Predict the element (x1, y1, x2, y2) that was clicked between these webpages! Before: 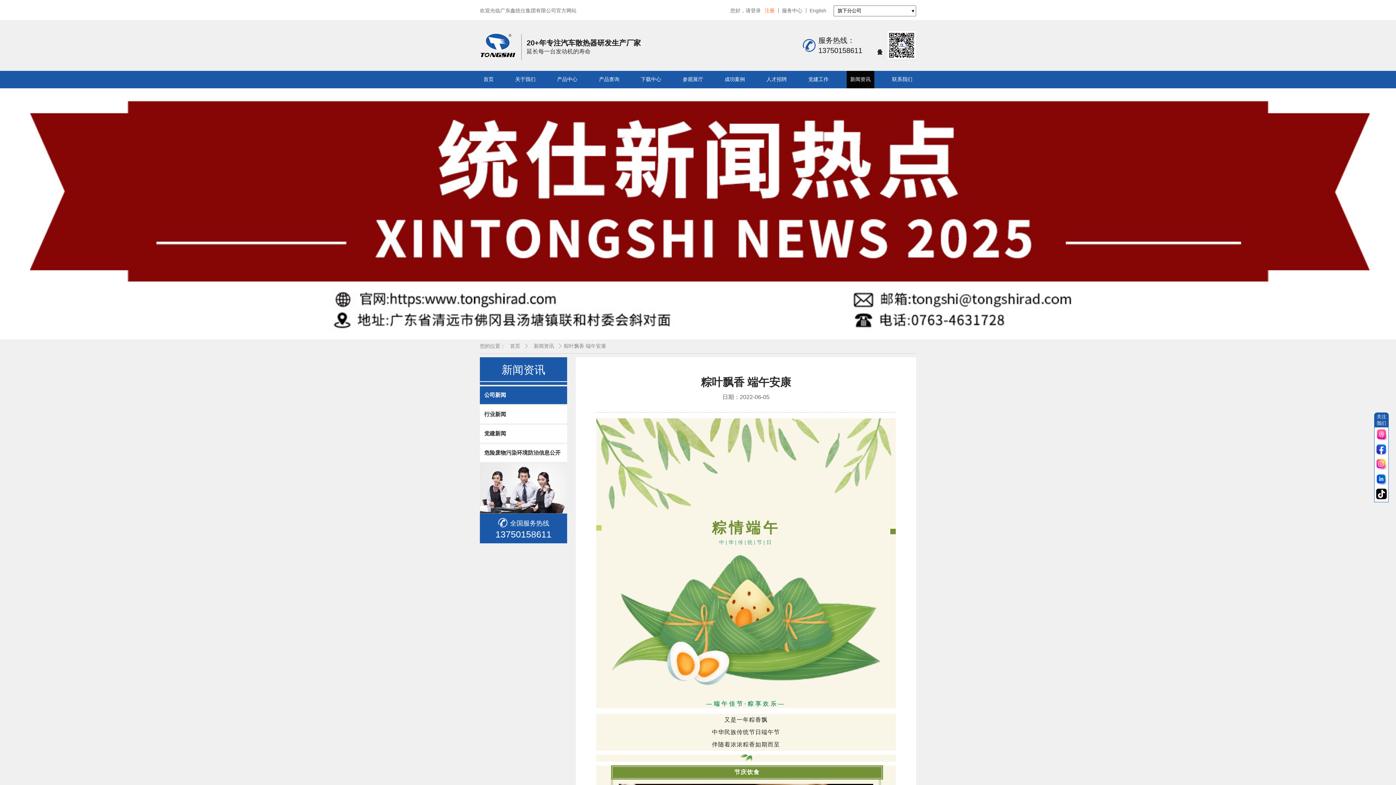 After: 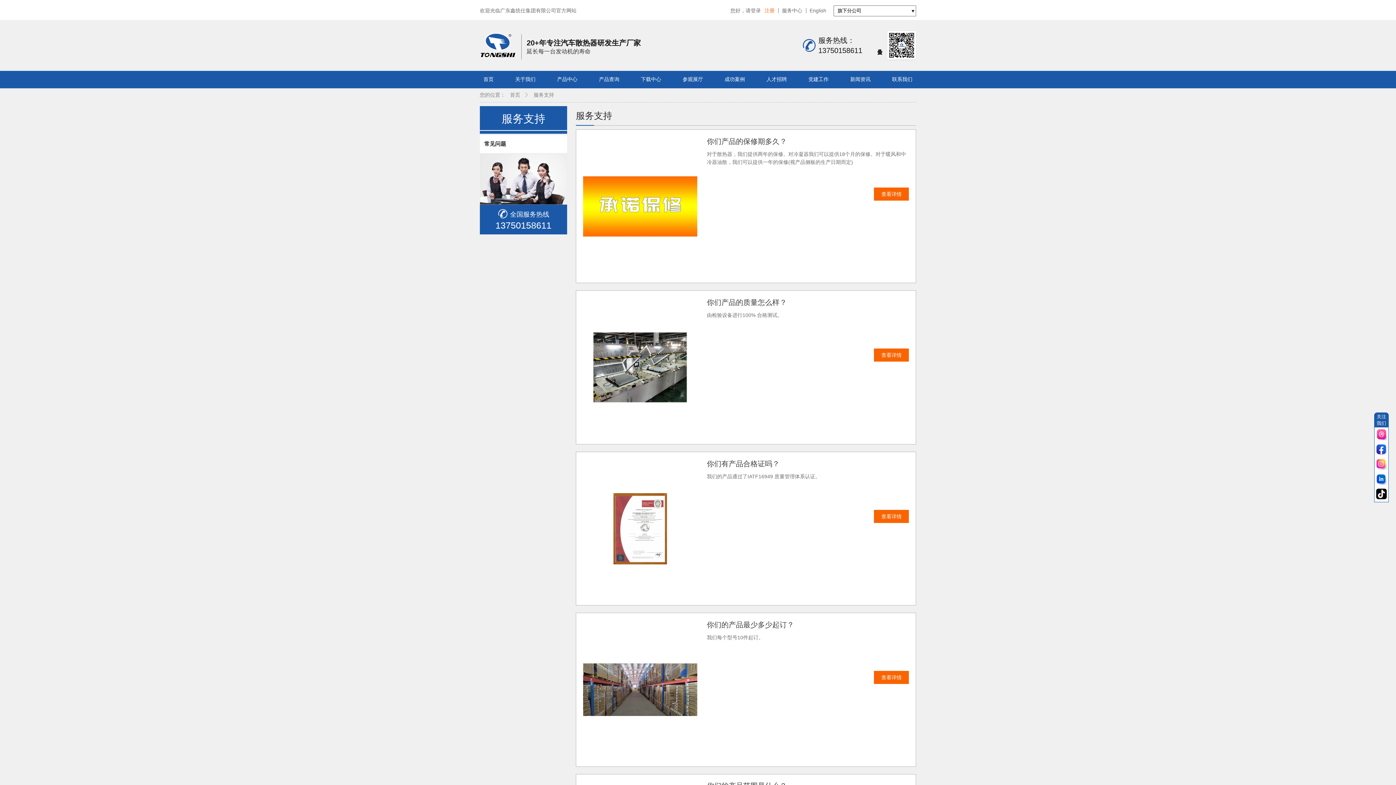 Action: label: 服务中心 bbox: (782, 7, 802, 13)